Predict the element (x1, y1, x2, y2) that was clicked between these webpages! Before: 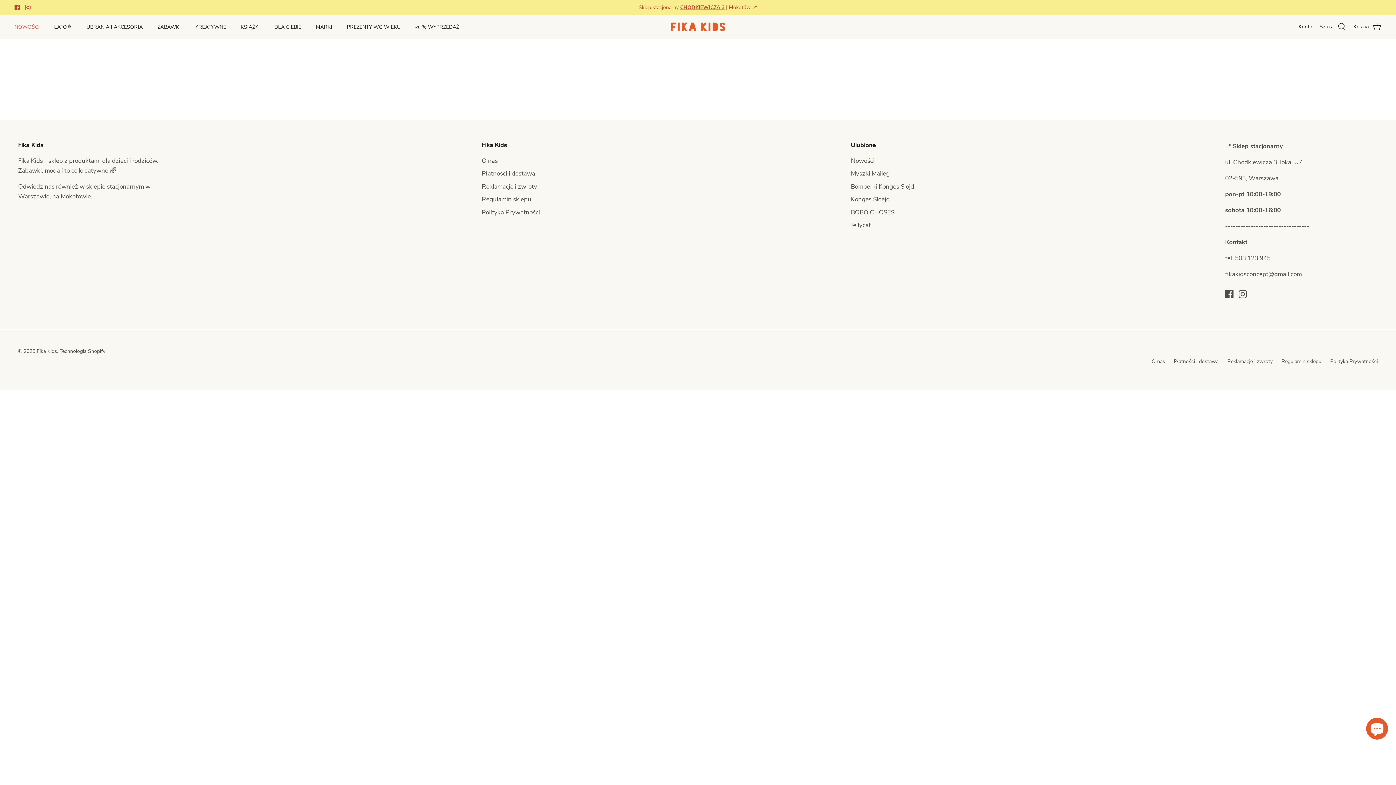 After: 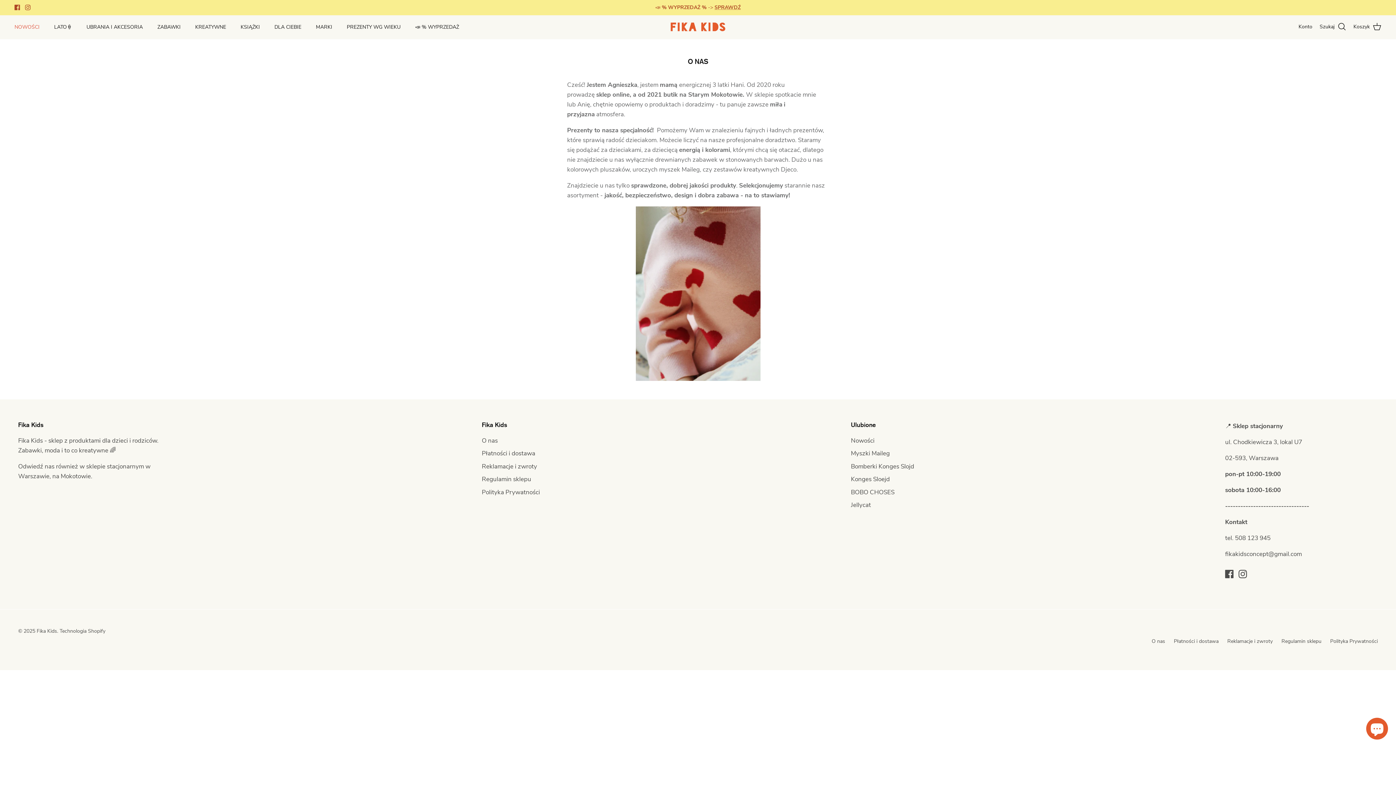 Action: label: O nas bbox: (481, 156, 497, 165)